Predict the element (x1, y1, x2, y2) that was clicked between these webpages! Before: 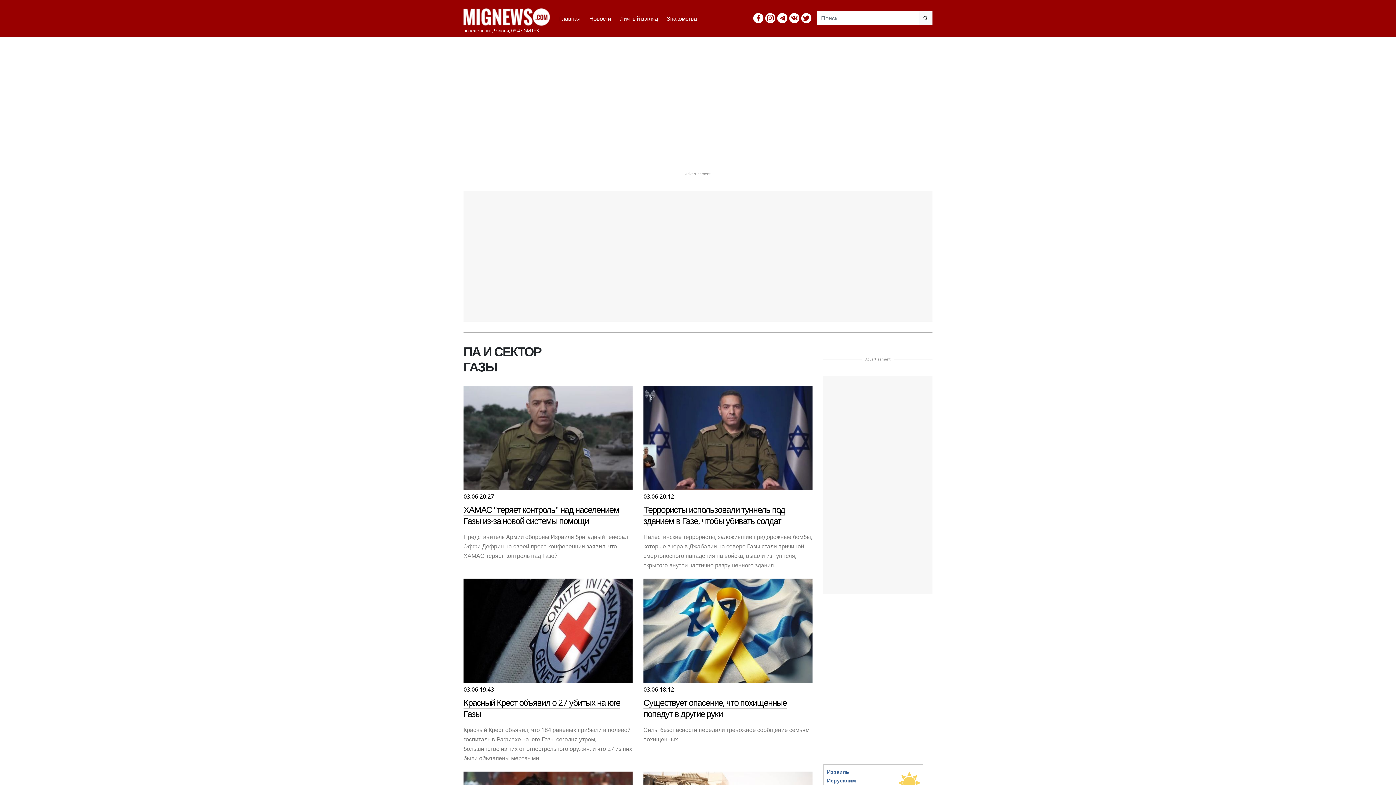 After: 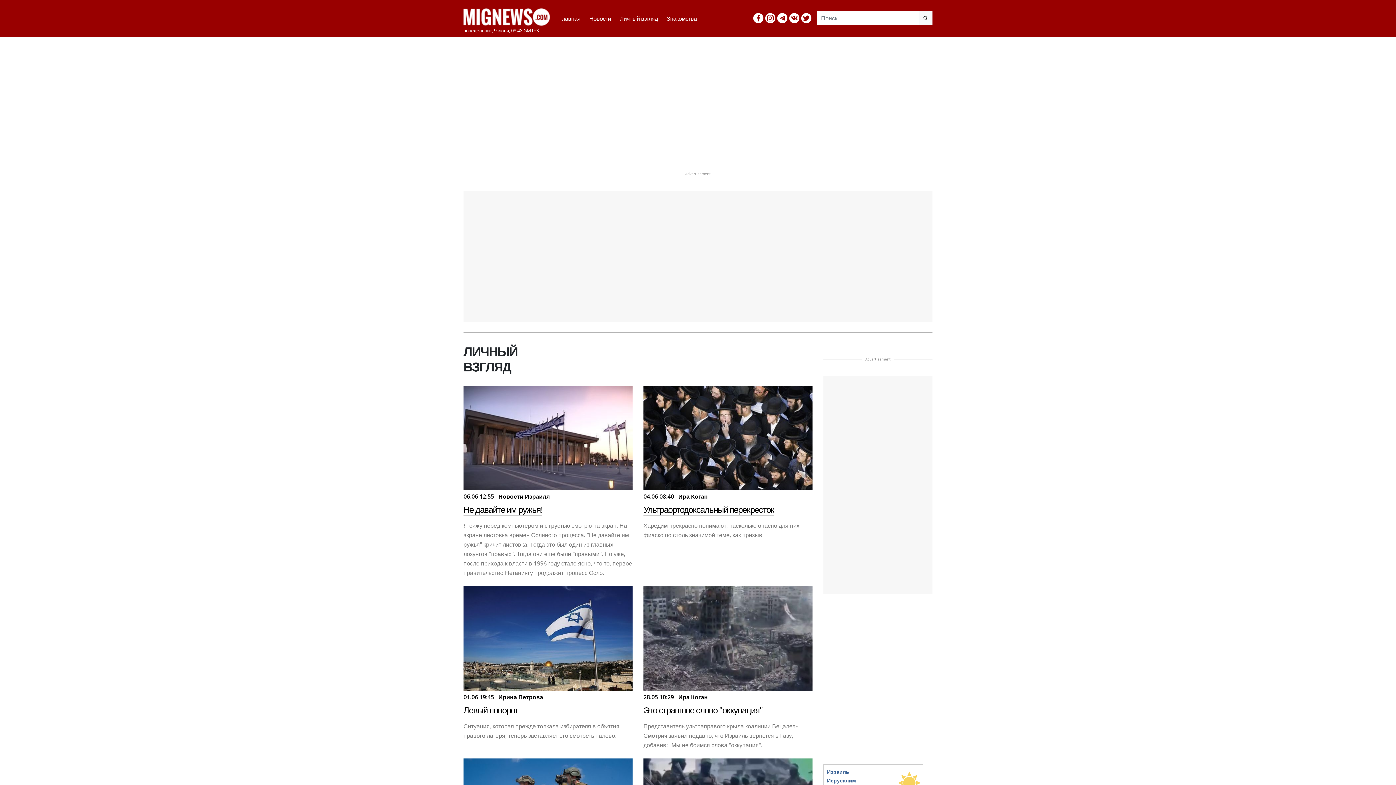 Action: bbox: (615, 0, 662, 36) label: Личный взгляд